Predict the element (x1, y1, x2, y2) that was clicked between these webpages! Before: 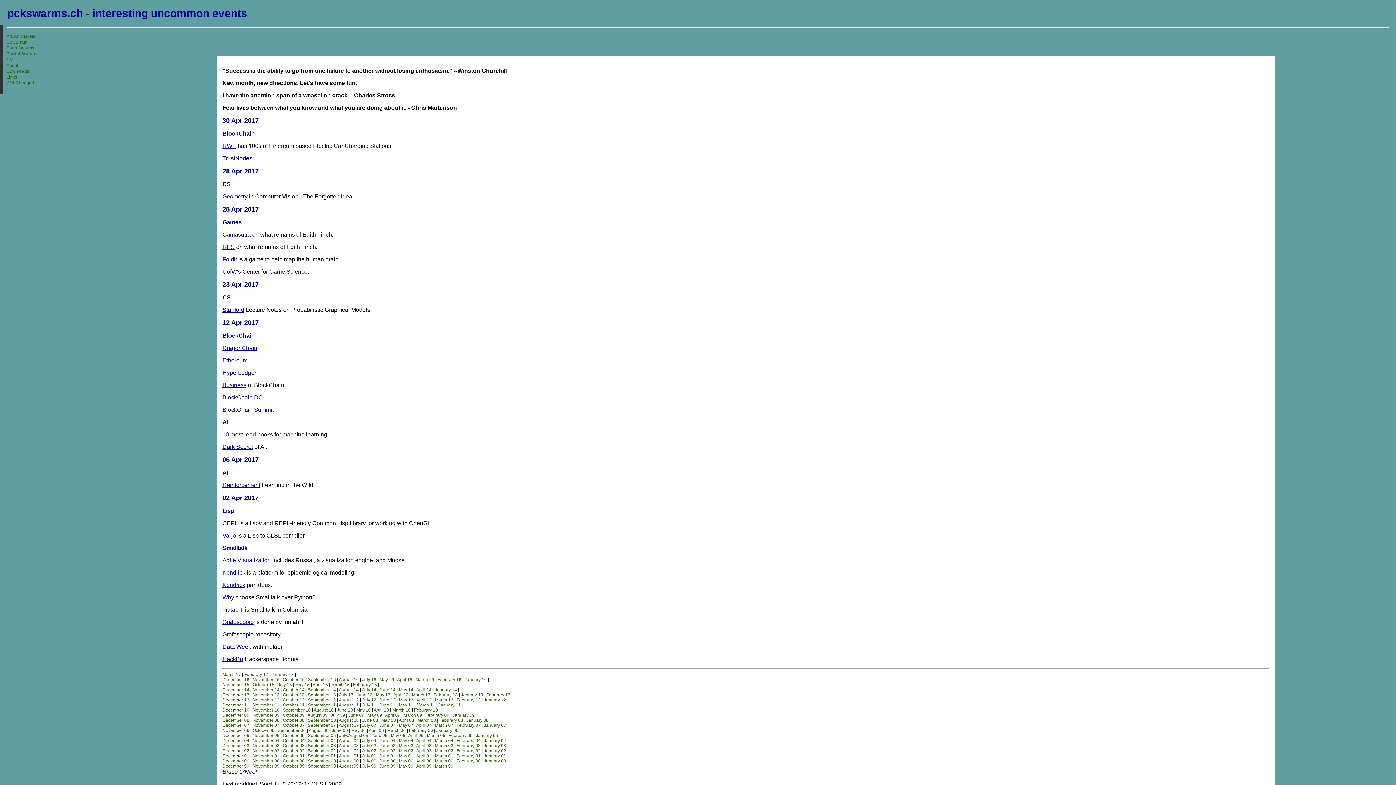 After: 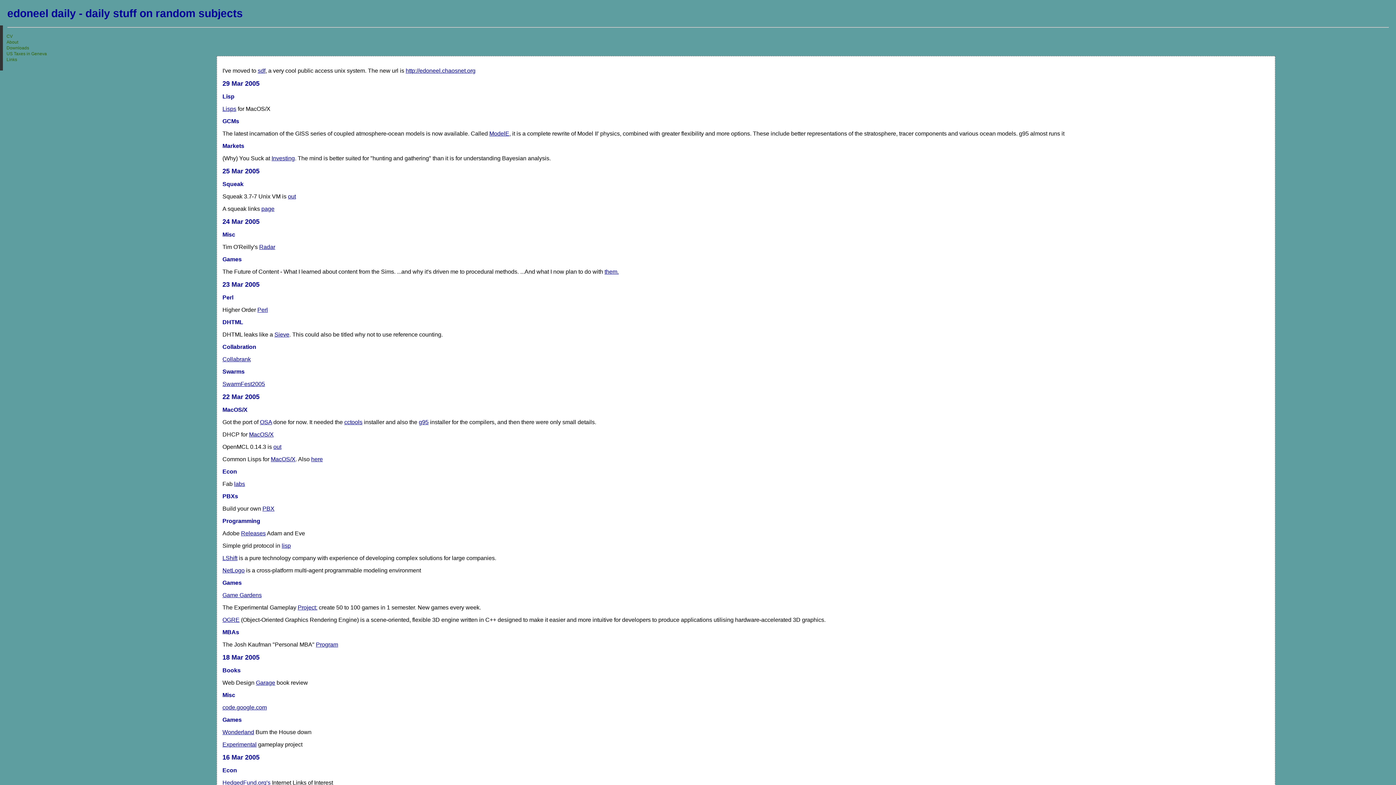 Action: label: March 05 bbox: (426, 733, 445, 738)